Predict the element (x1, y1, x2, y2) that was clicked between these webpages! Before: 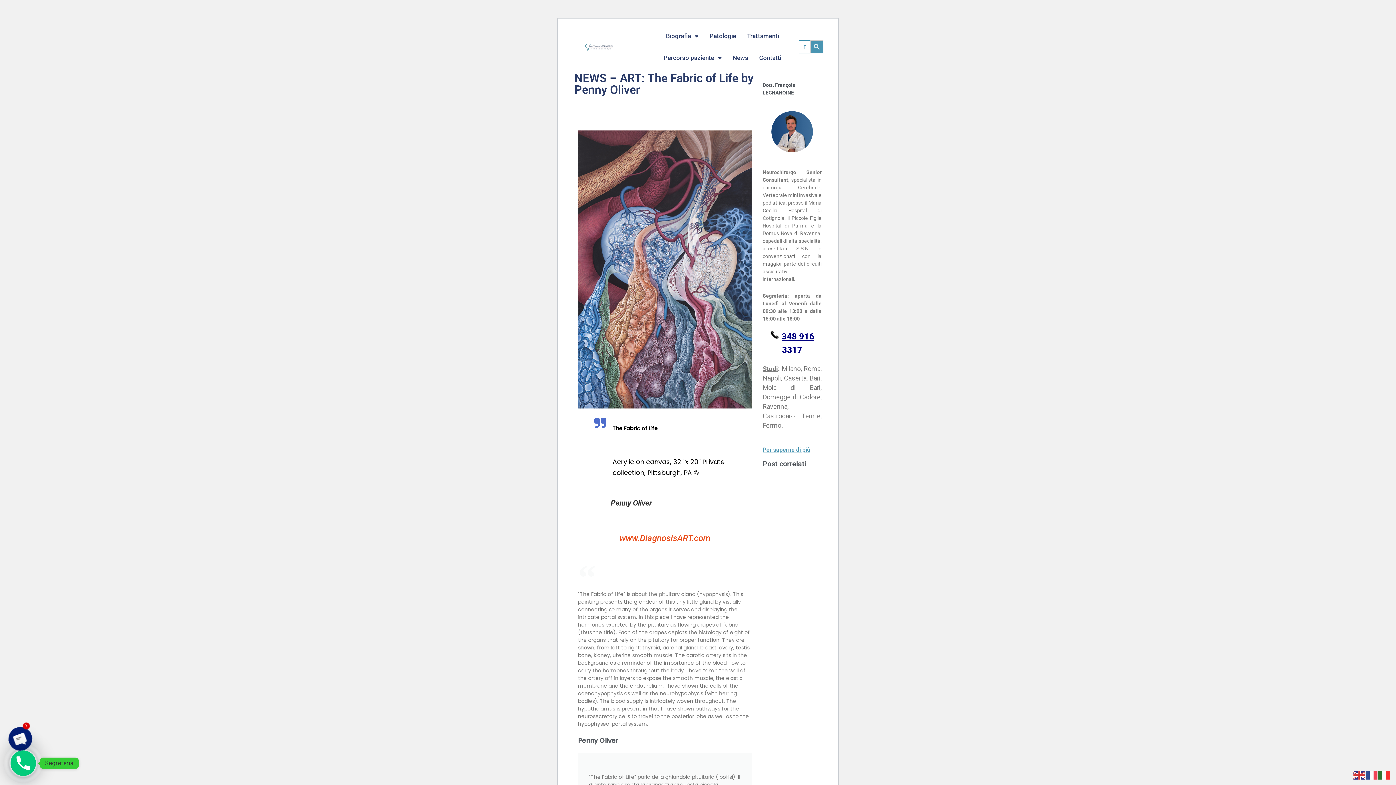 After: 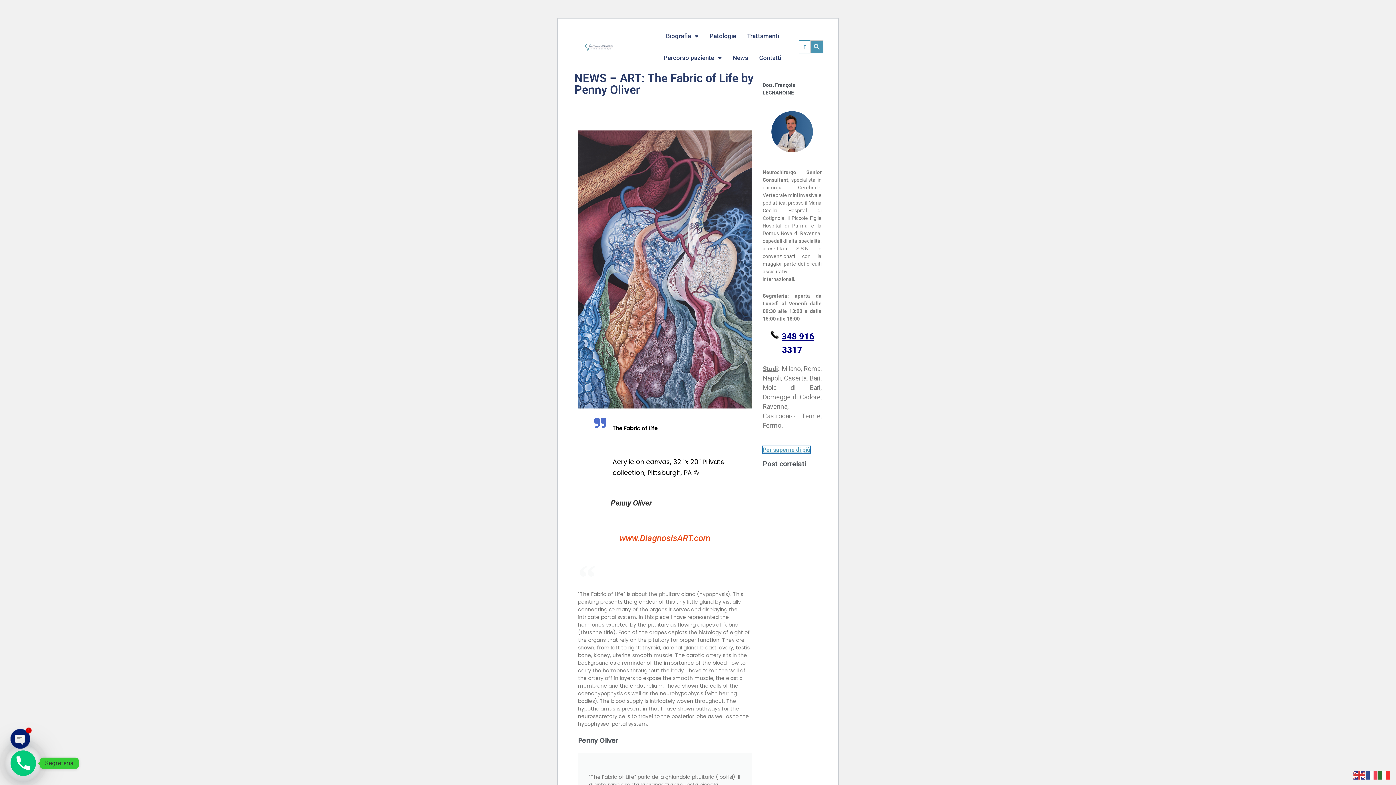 Action: label: Per saperne di più bbox: (762, 446, 810, 453)